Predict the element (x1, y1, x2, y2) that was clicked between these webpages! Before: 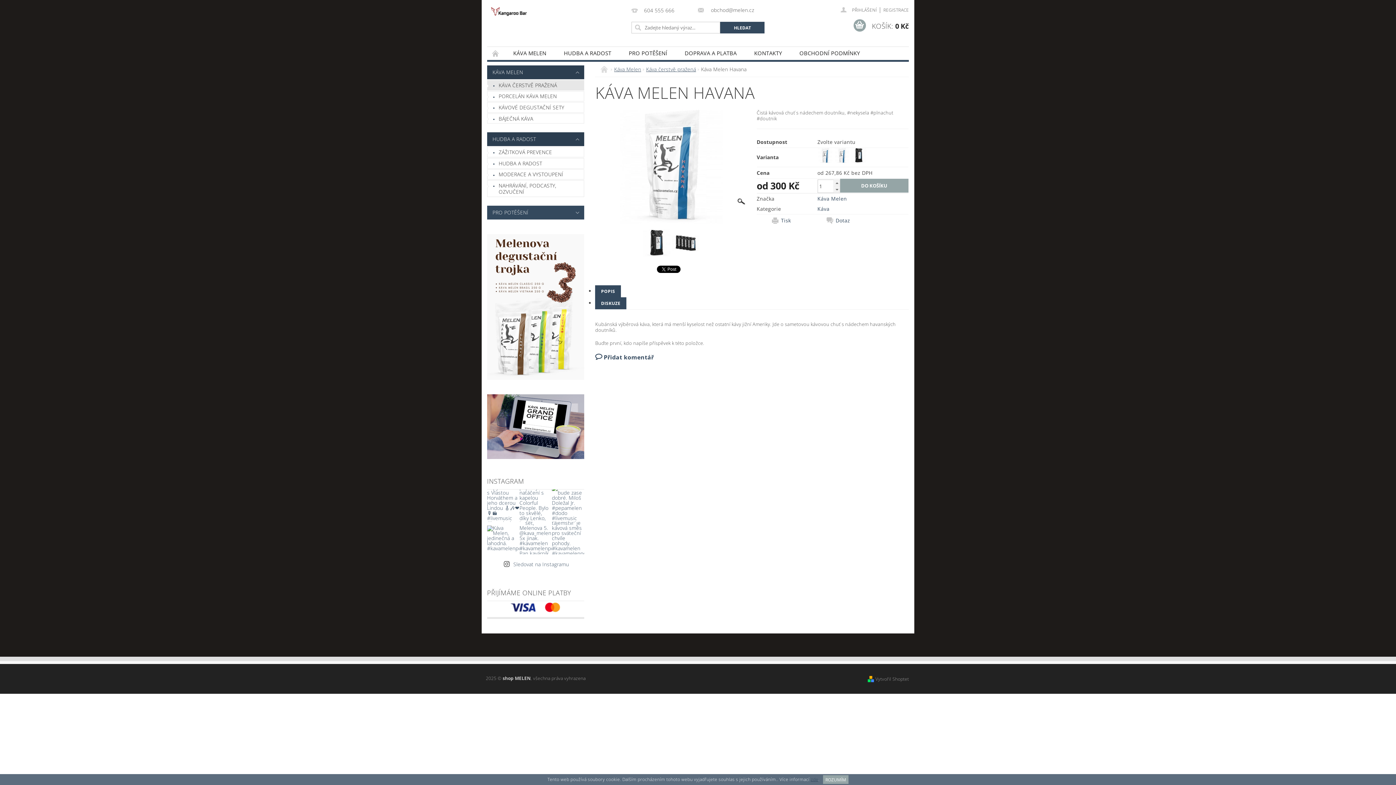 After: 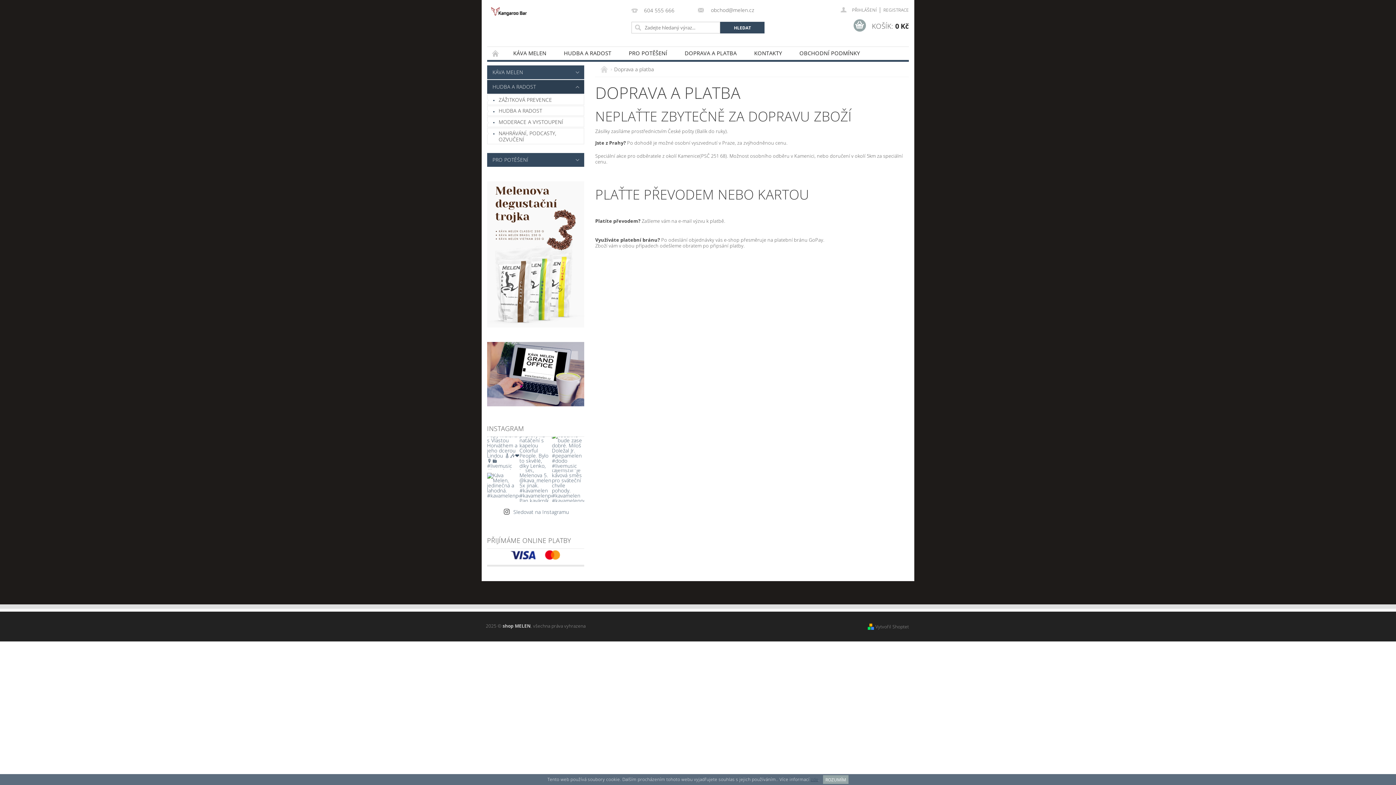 Action: label: DOPRAVA A PLATBA bbox: (676, 46, 745, 59)